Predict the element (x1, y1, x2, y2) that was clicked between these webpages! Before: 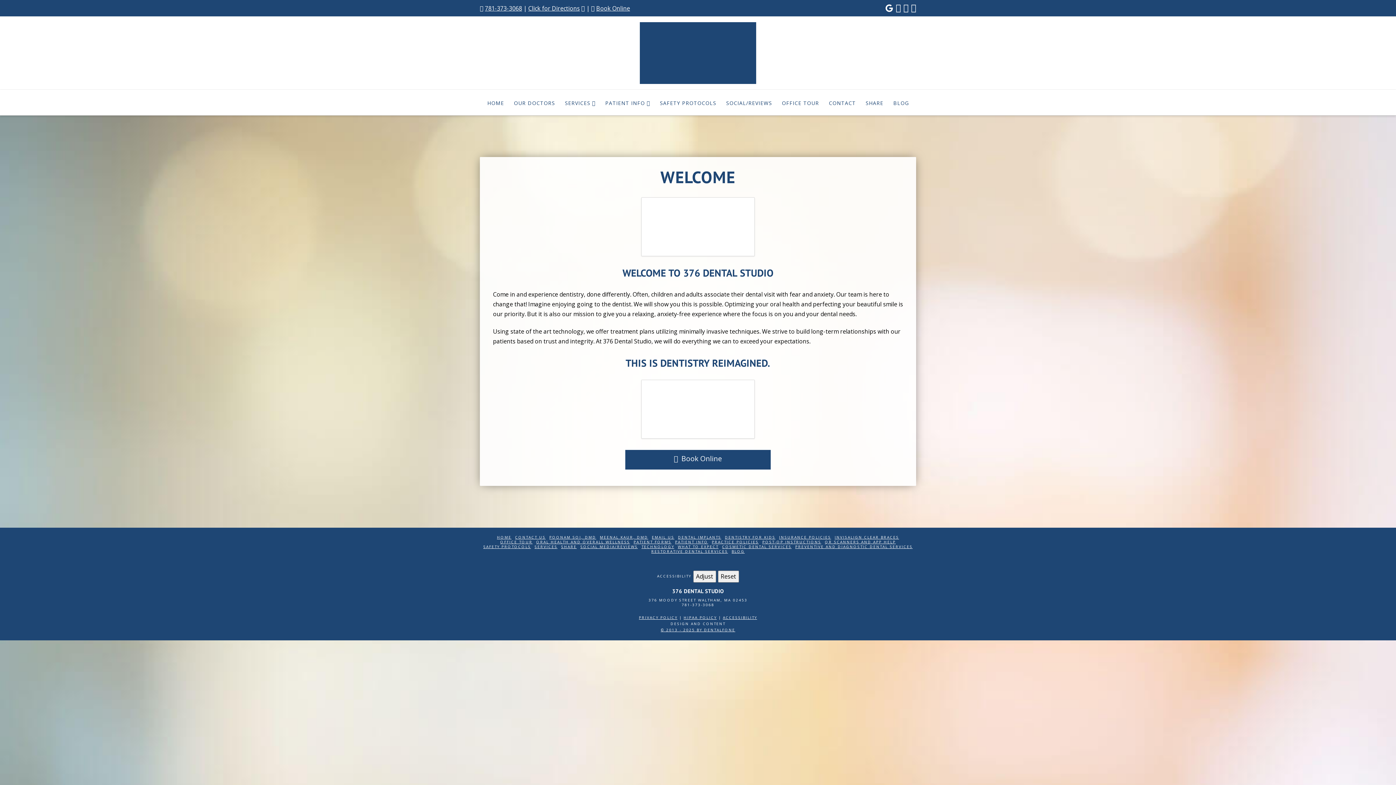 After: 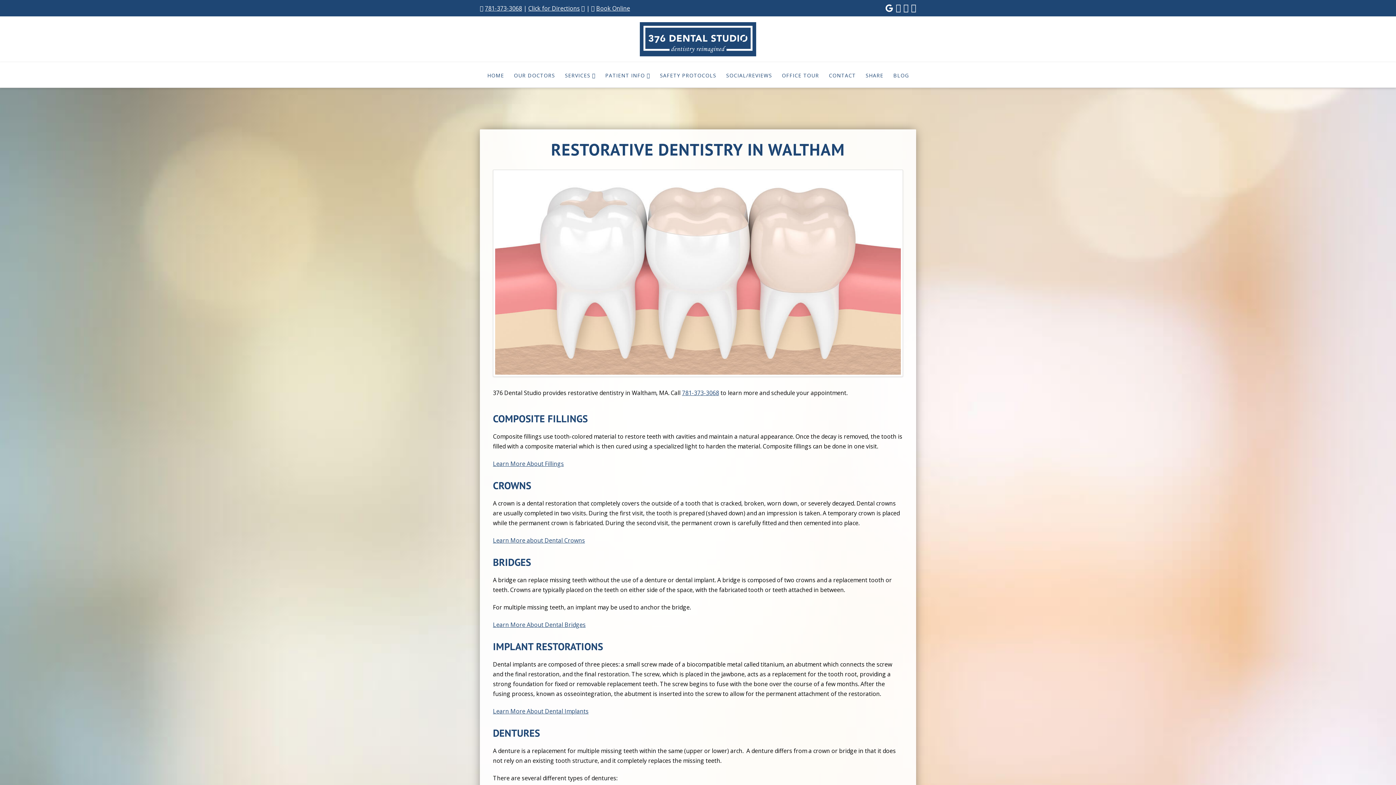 Action: bbox: (651, 549, 728, 554) label: RESTORATIVE DENTAL SERVICES